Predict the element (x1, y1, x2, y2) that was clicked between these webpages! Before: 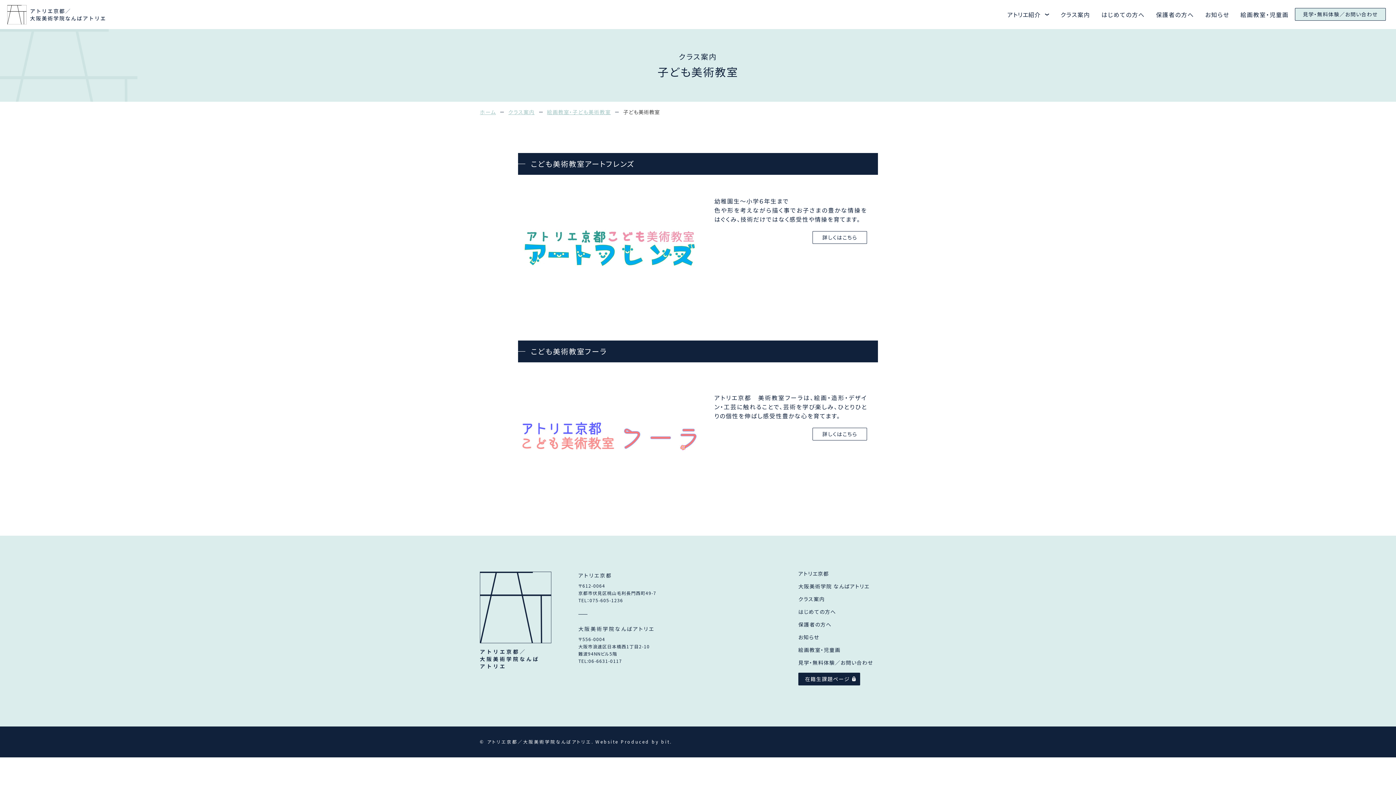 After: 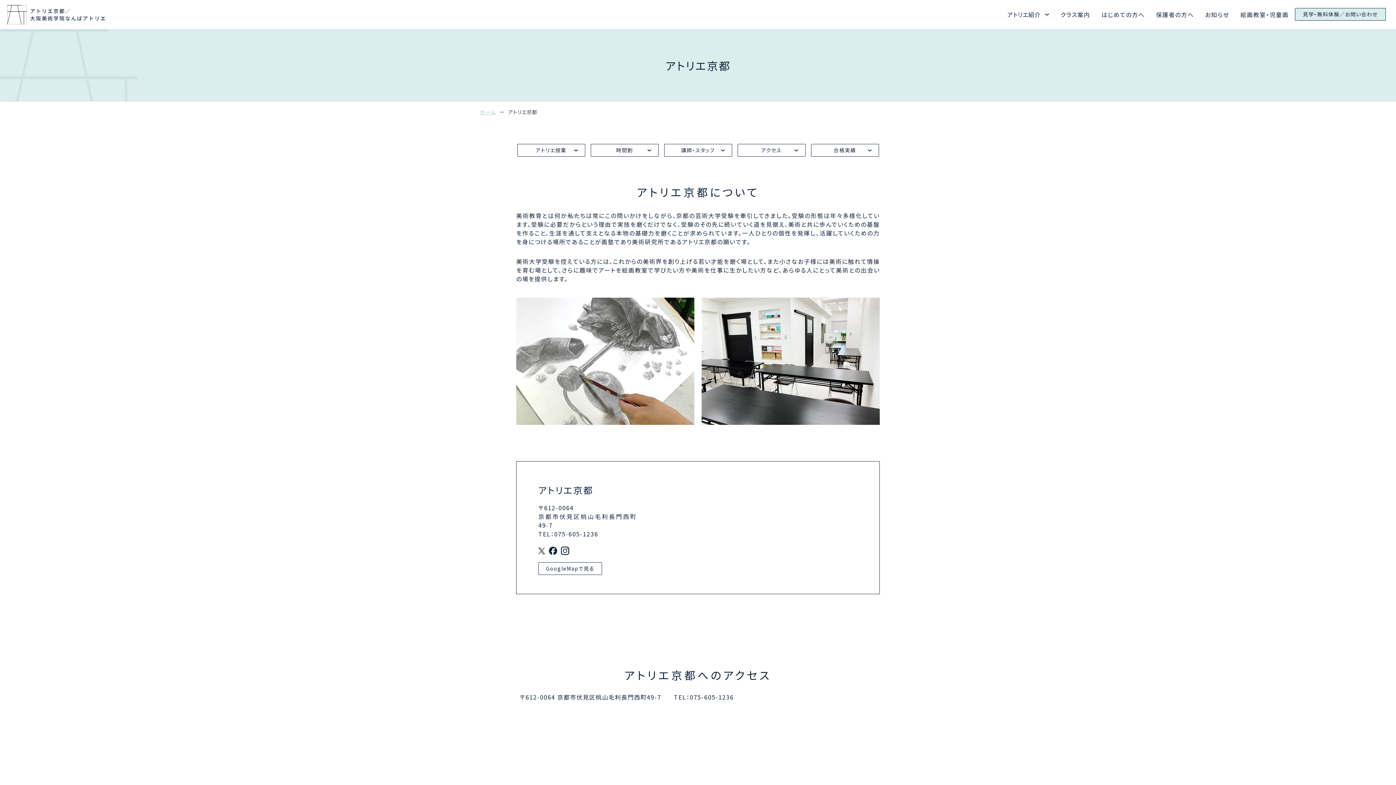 Action: bbox: (798, 570, 829, 577) label: アトリエ京都